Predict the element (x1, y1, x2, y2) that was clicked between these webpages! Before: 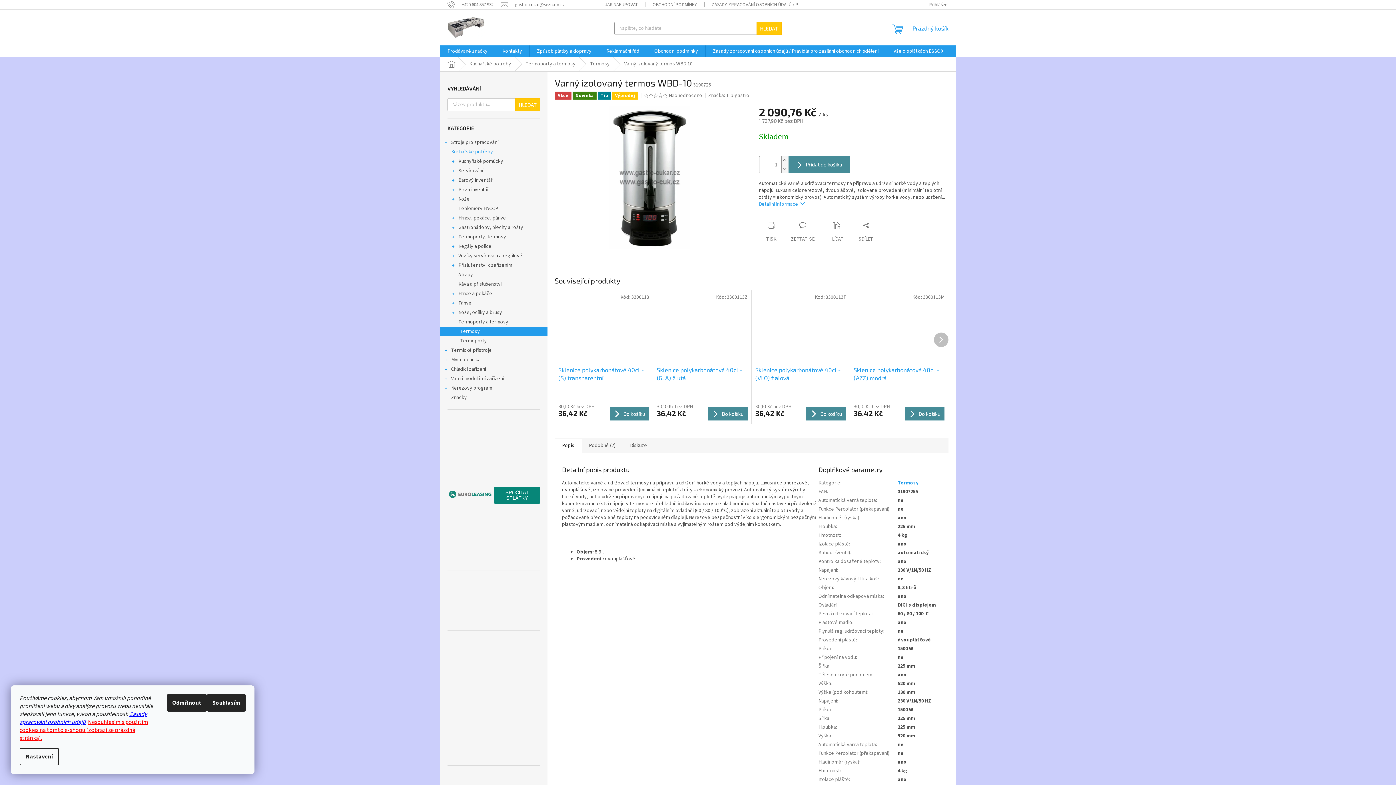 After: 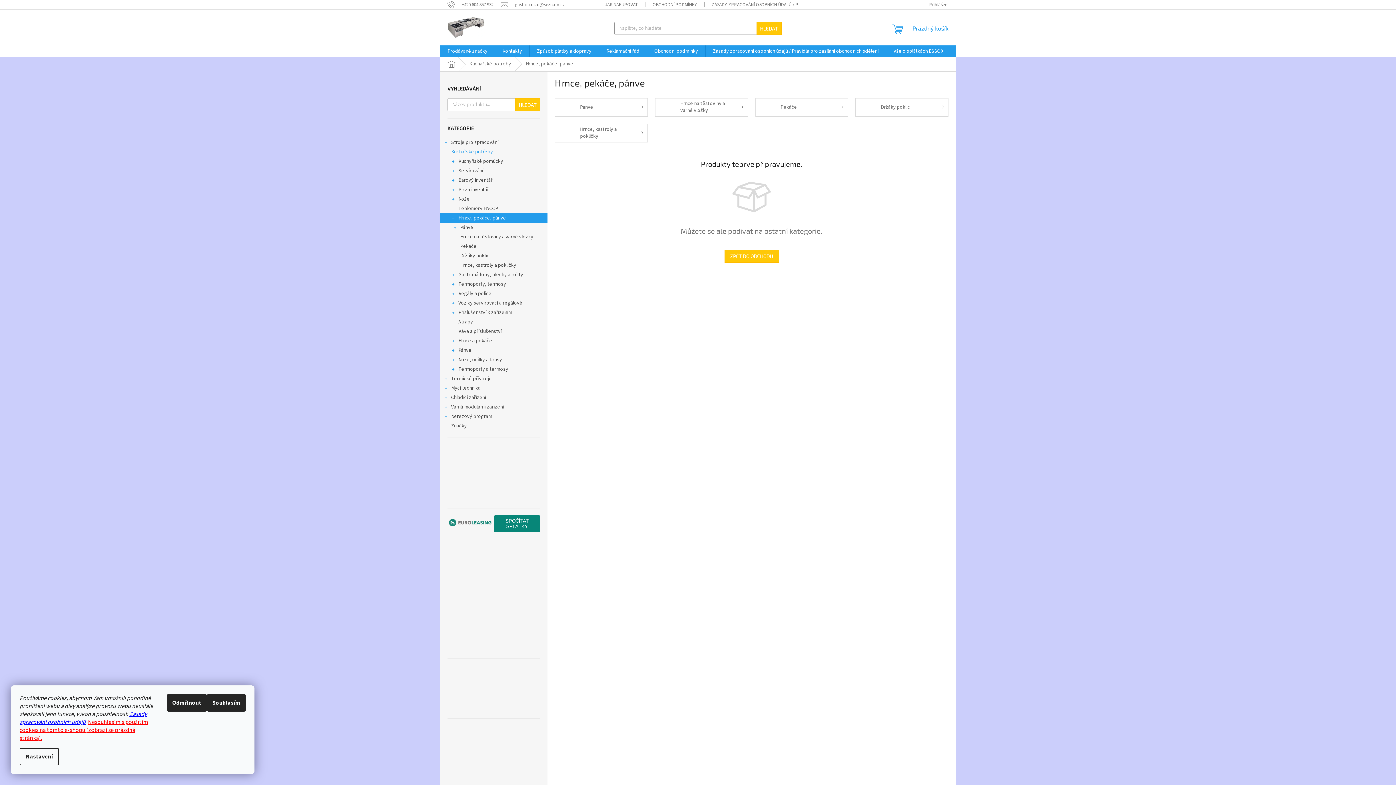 Action: label: Hrnce, pekáče, pánve
  bbox: (440, 213, 547, 222)